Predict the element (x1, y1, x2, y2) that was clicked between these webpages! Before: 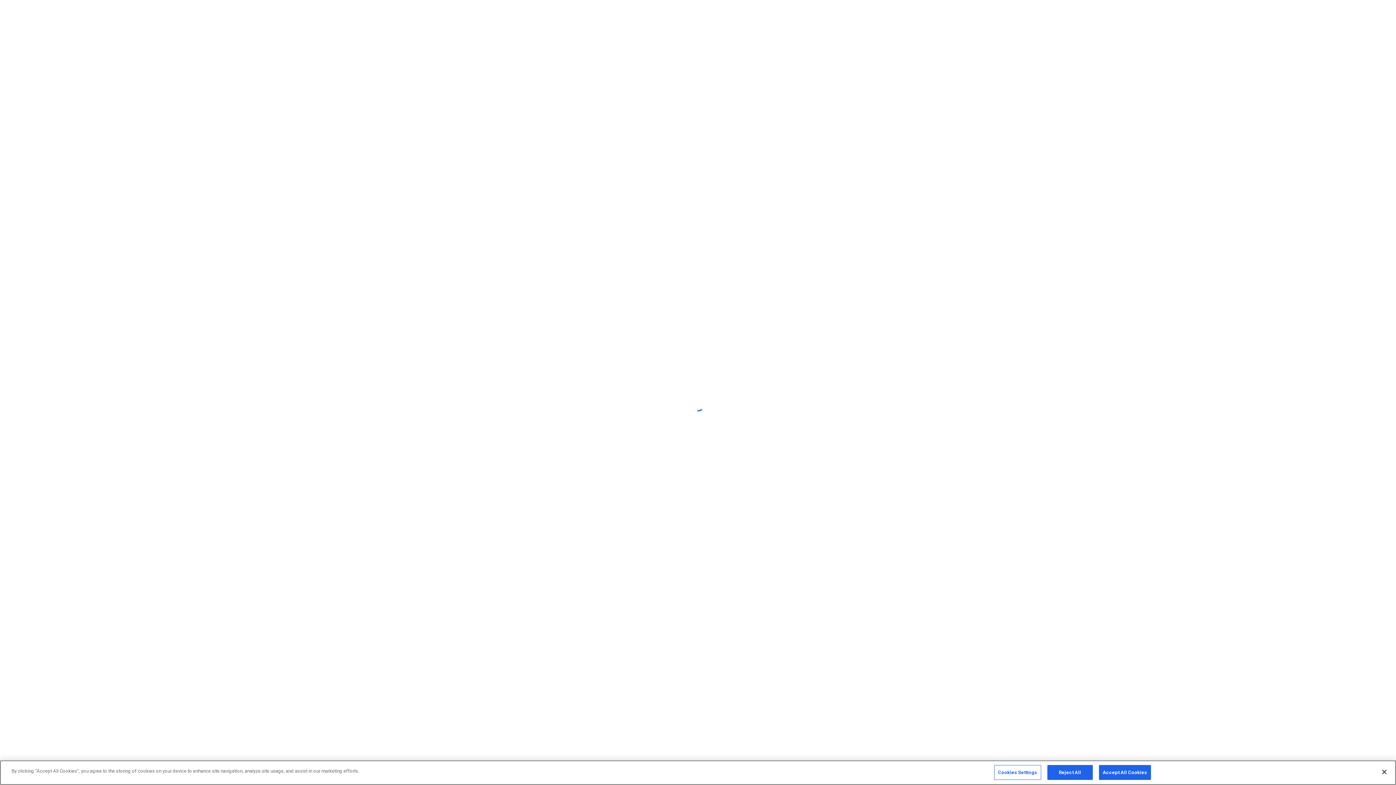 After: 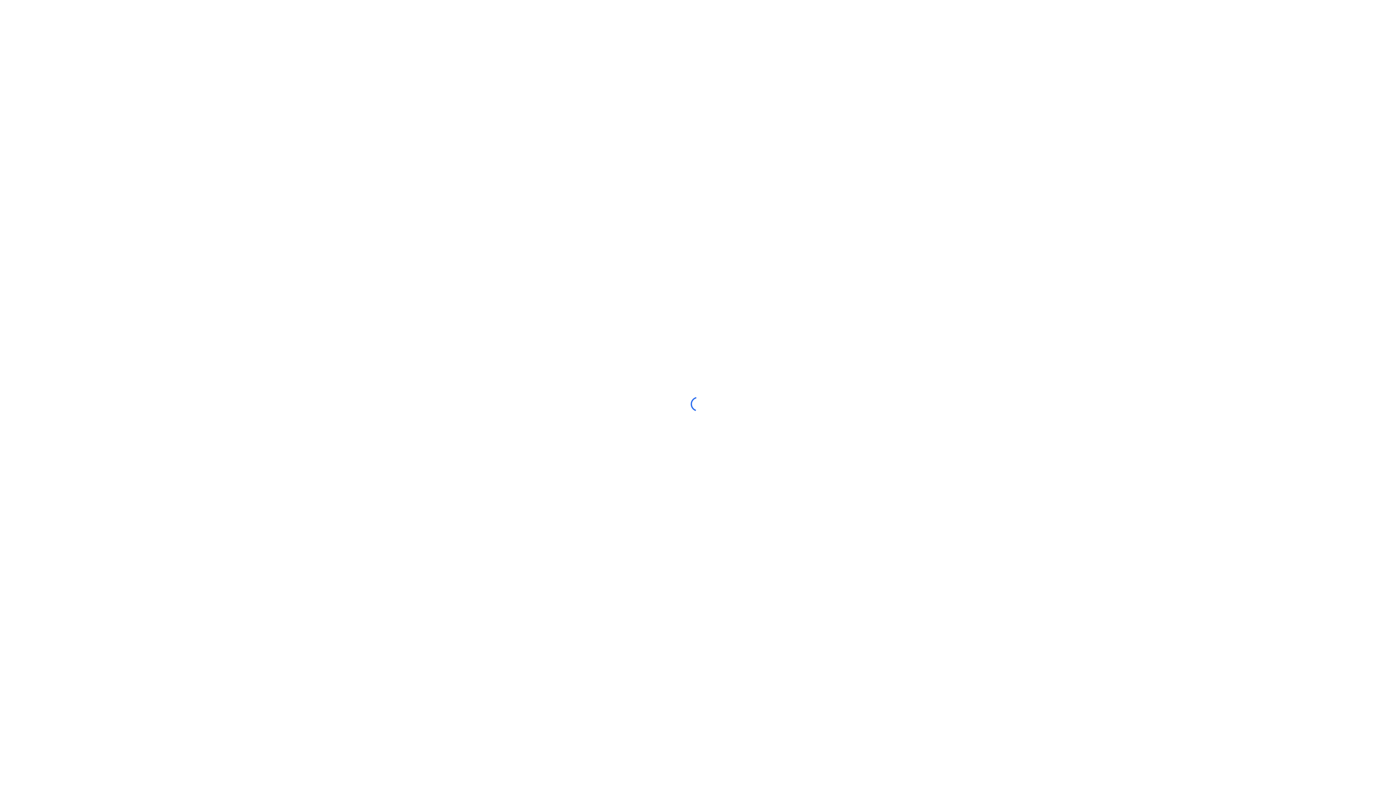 Action: label: Accept All Cookies bbox: (1099, 765, 1151, 780)